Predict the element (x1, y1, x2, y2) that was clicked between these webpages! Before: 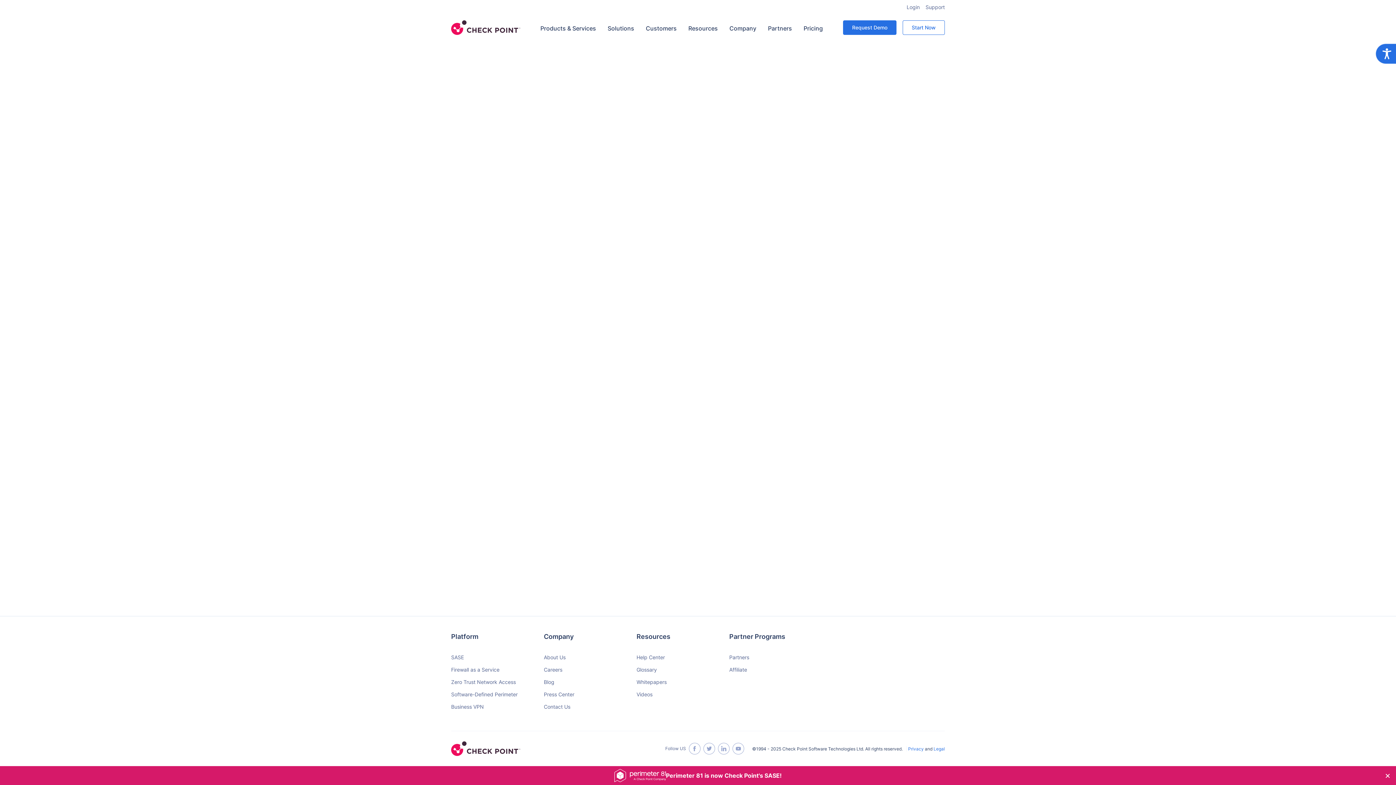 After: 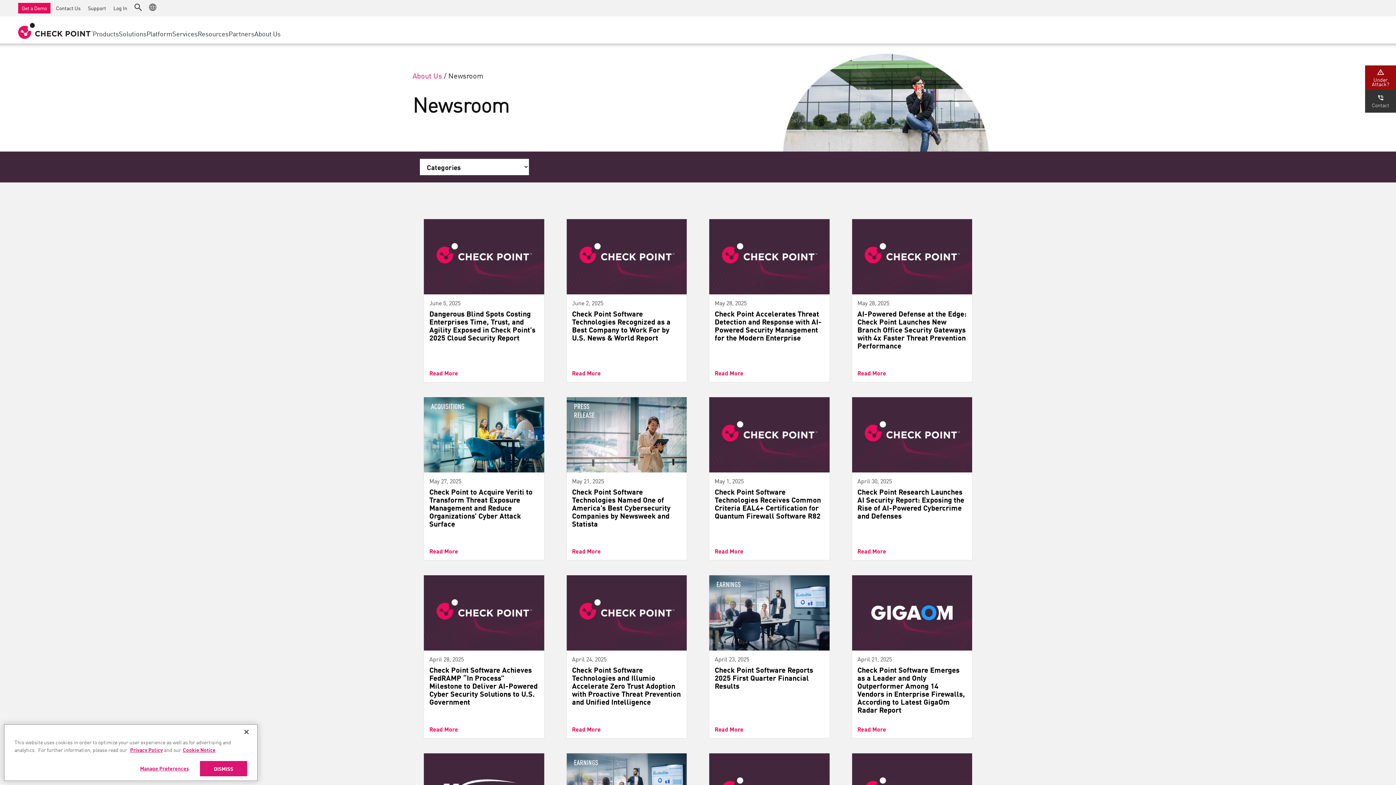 Action: bbox: (544, 689, 622, 700) label: Press Center